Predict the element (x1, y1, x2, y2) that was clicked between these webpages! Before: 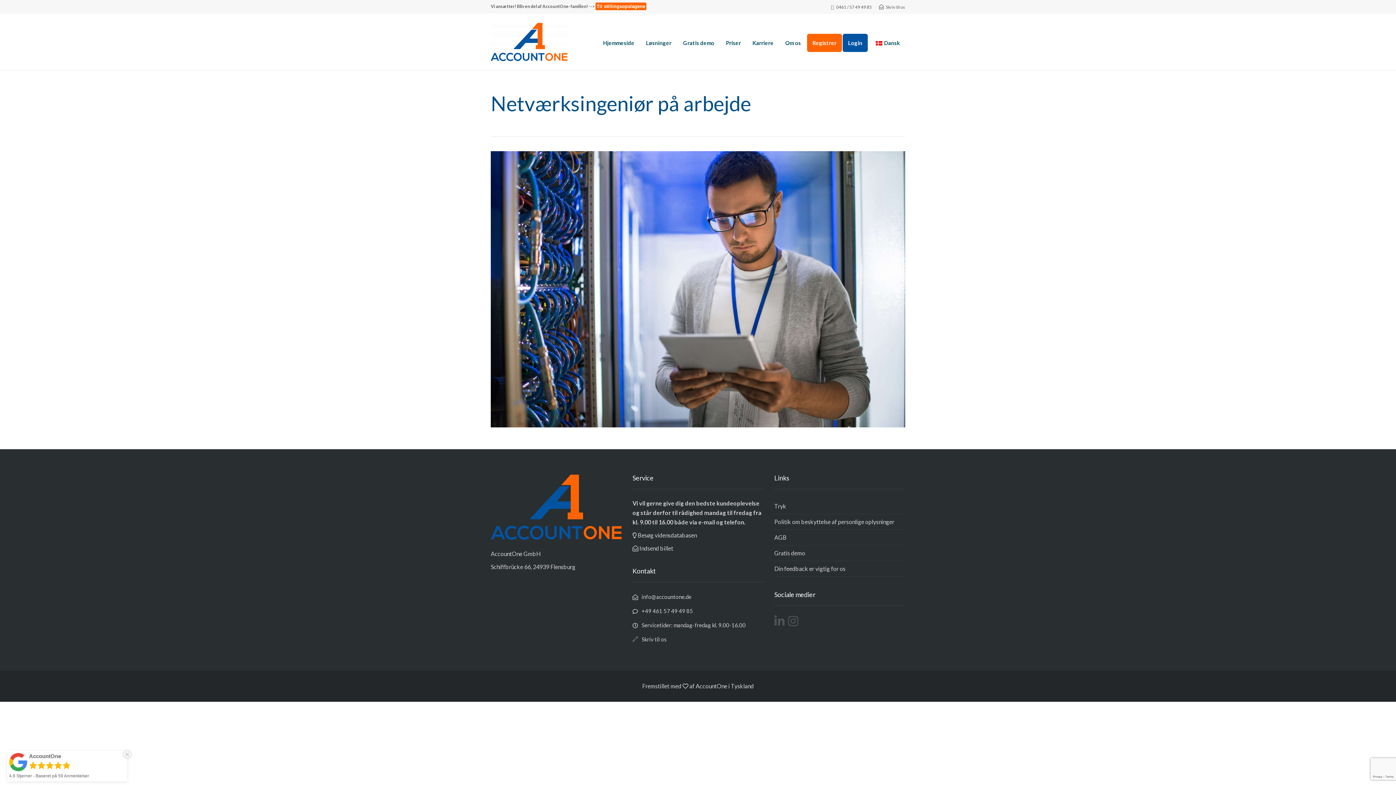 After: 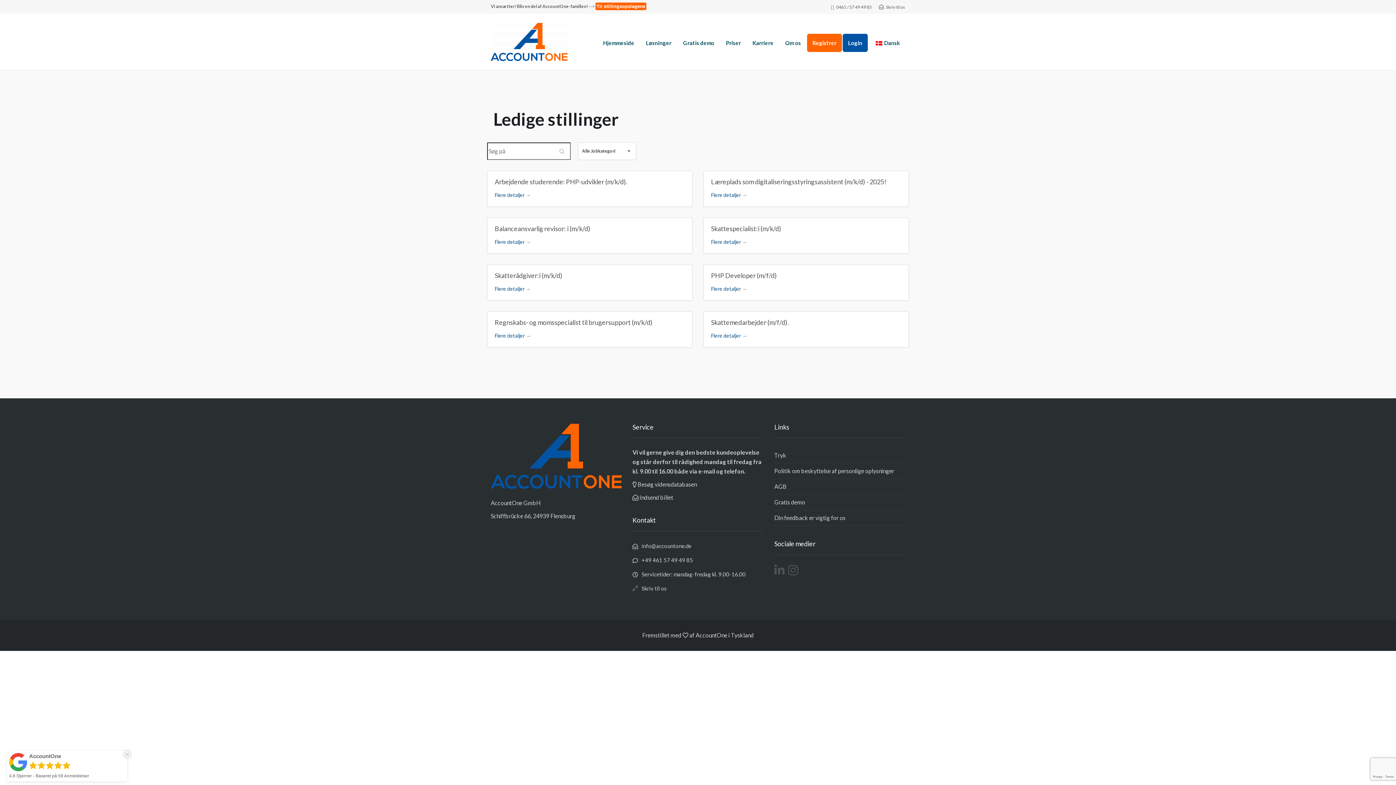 Action: bbox: (595, 2, 646, 10) label: Til stillingsopslagene